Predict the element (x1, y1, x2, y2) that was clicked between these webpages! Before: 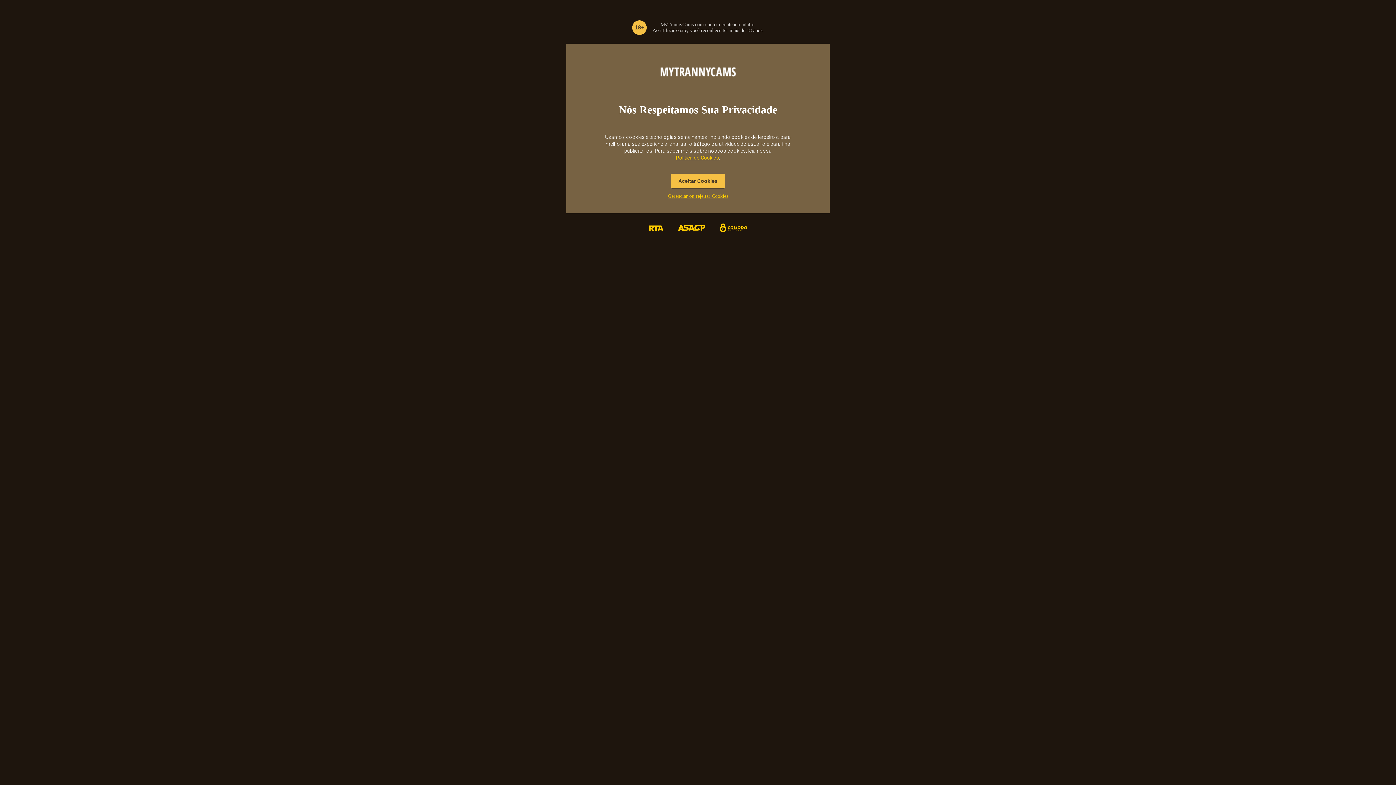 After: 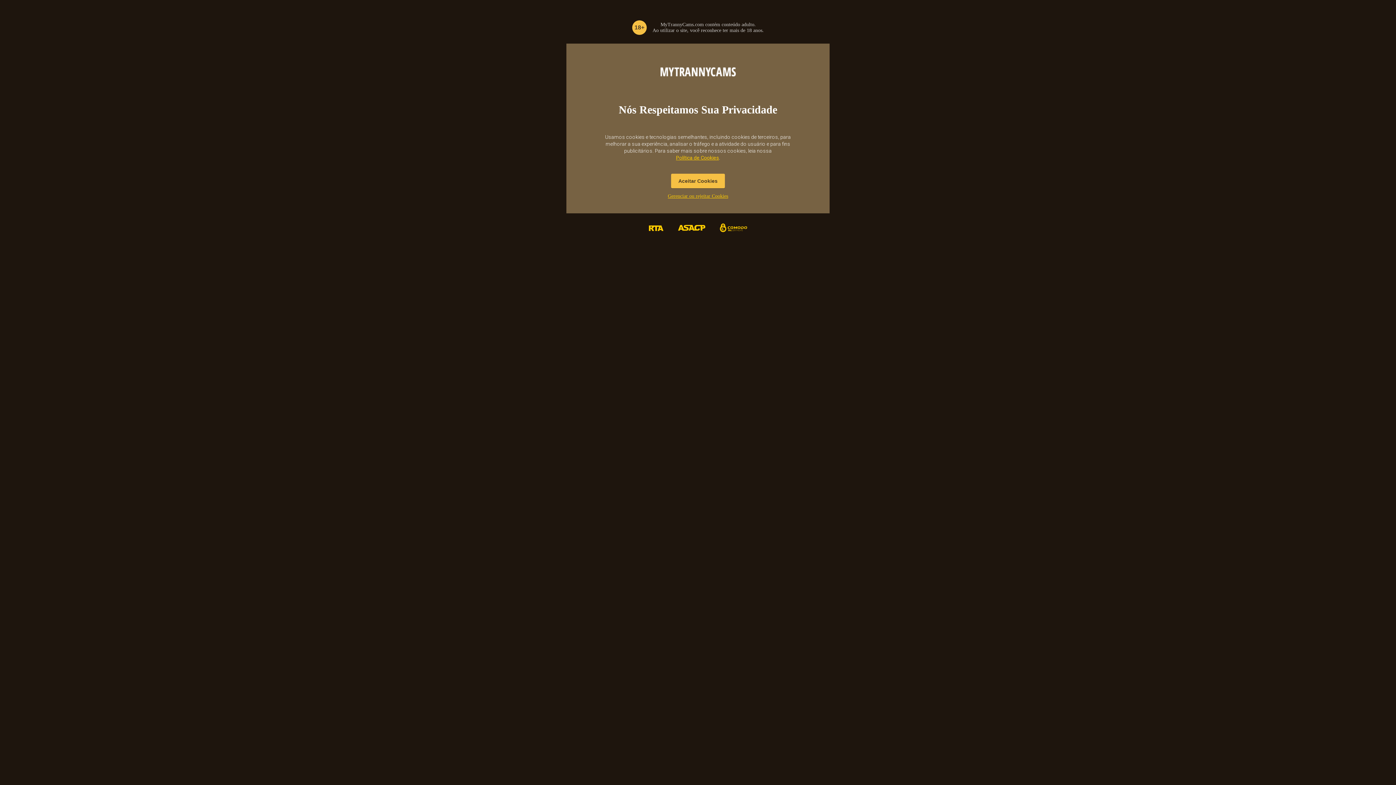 Action: bbox: (670, 213, 712, 244)